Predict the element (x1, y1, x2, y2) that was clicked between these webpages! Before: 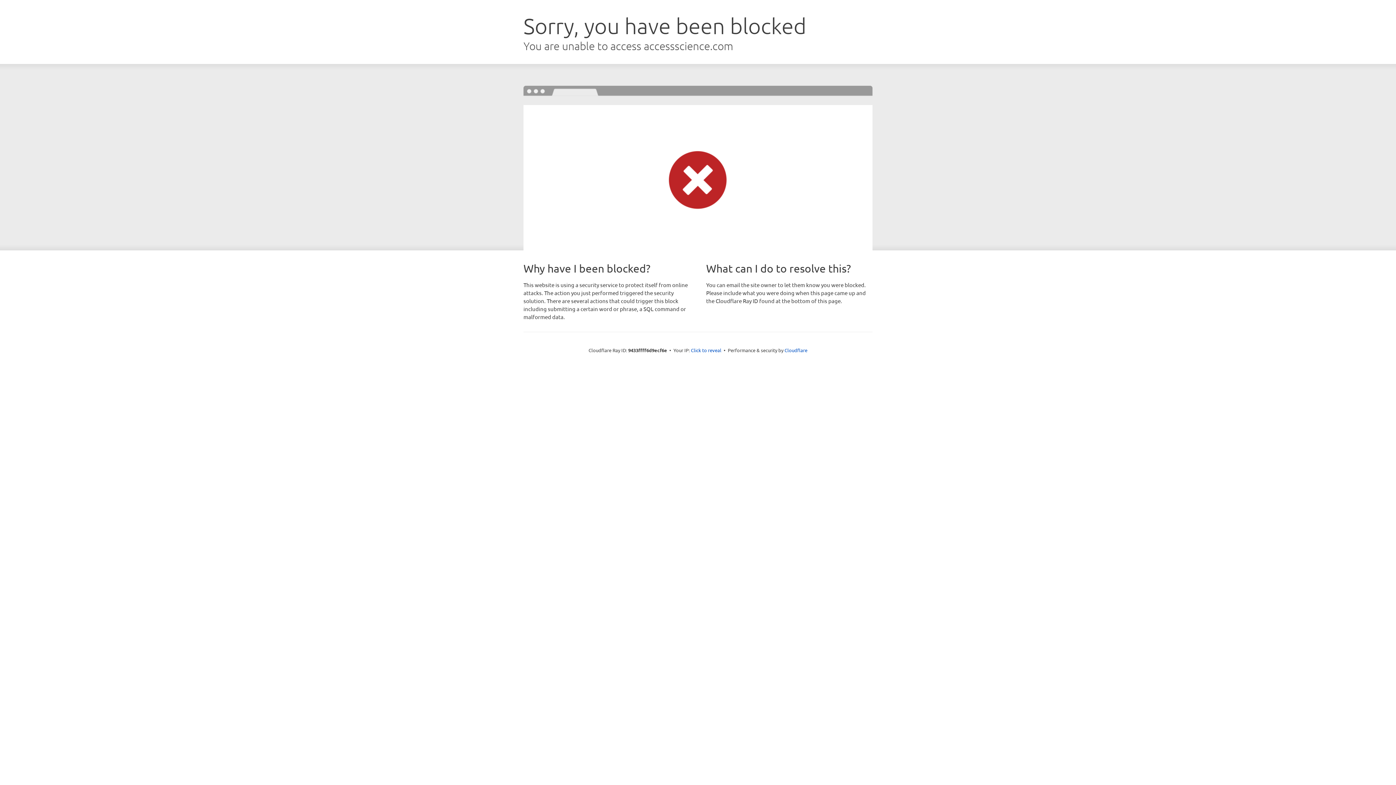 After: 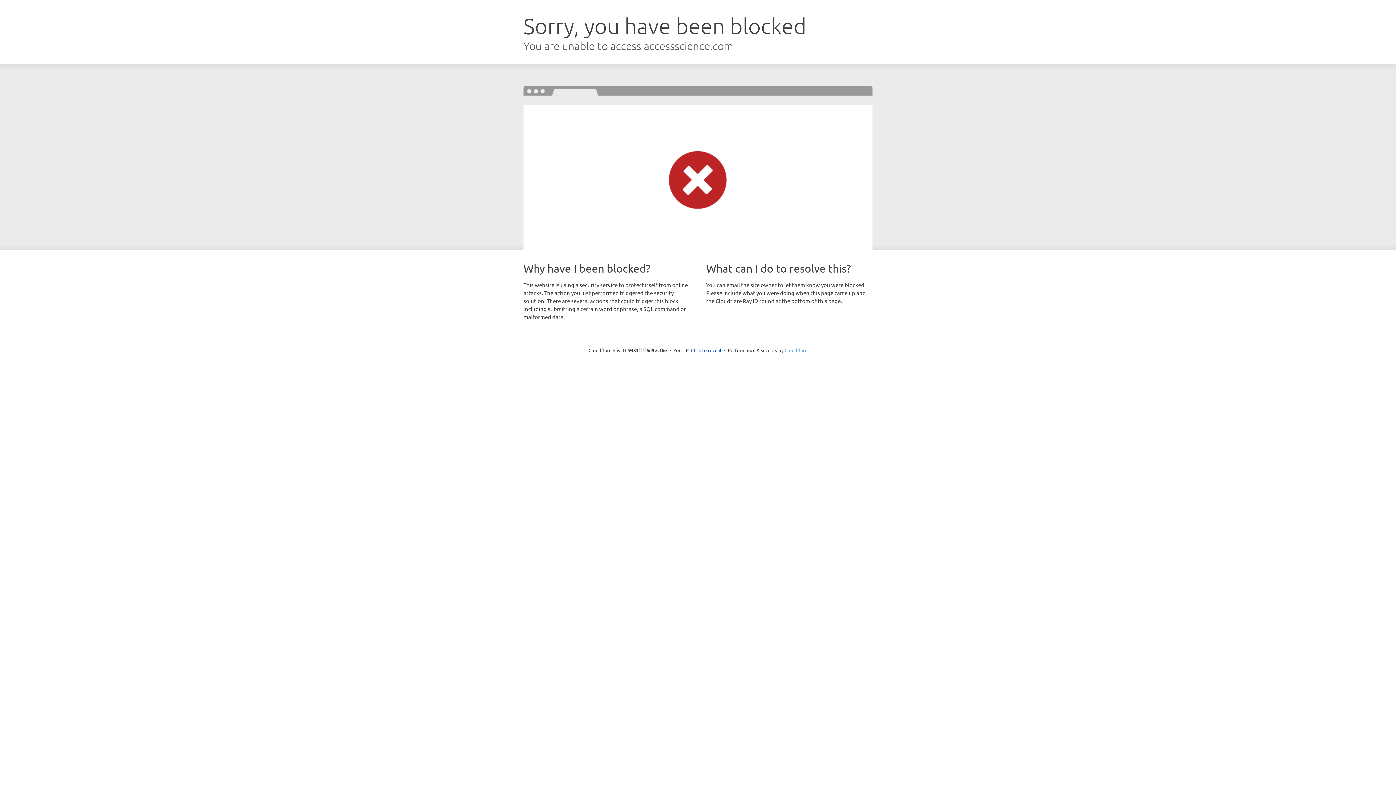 Action: label: Cloudflare bbox: (784, 347, 807, 353)